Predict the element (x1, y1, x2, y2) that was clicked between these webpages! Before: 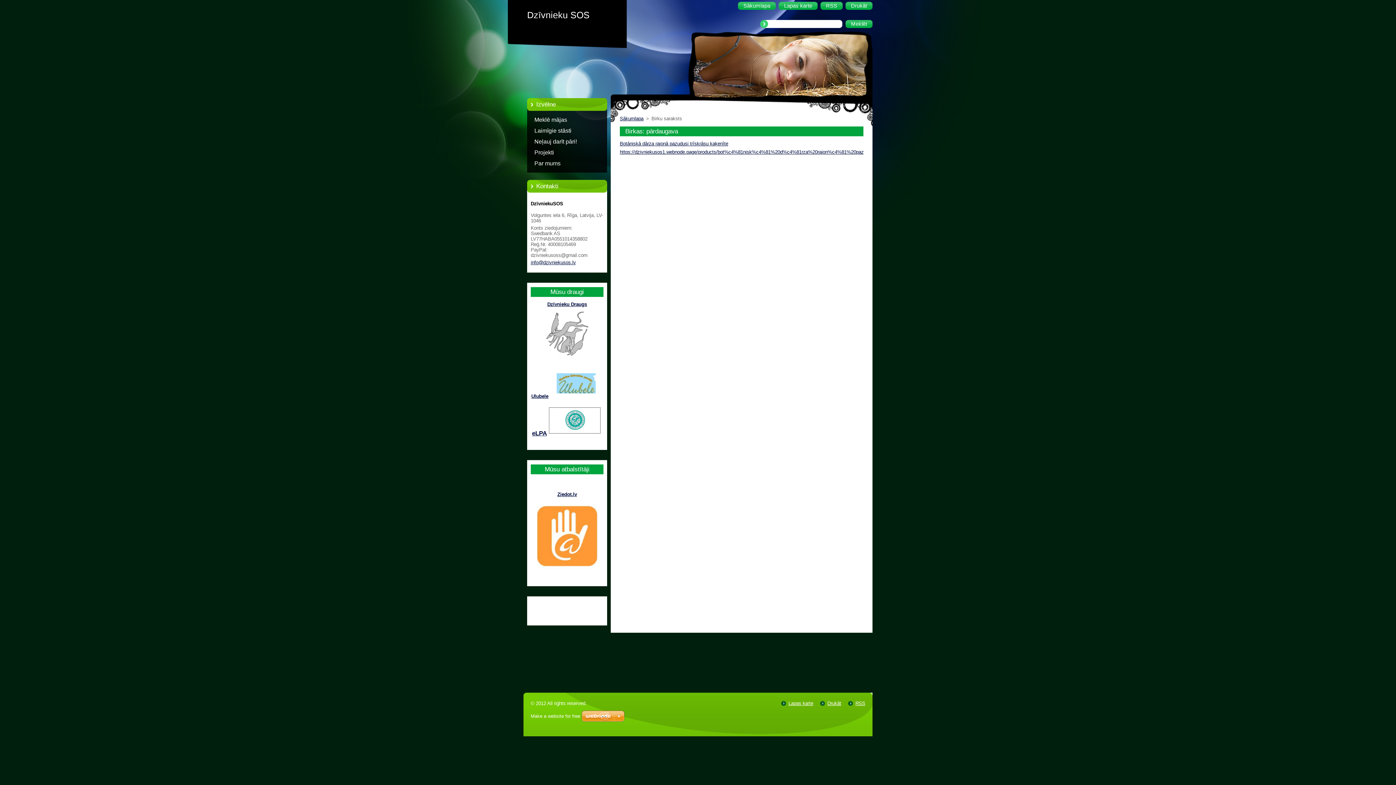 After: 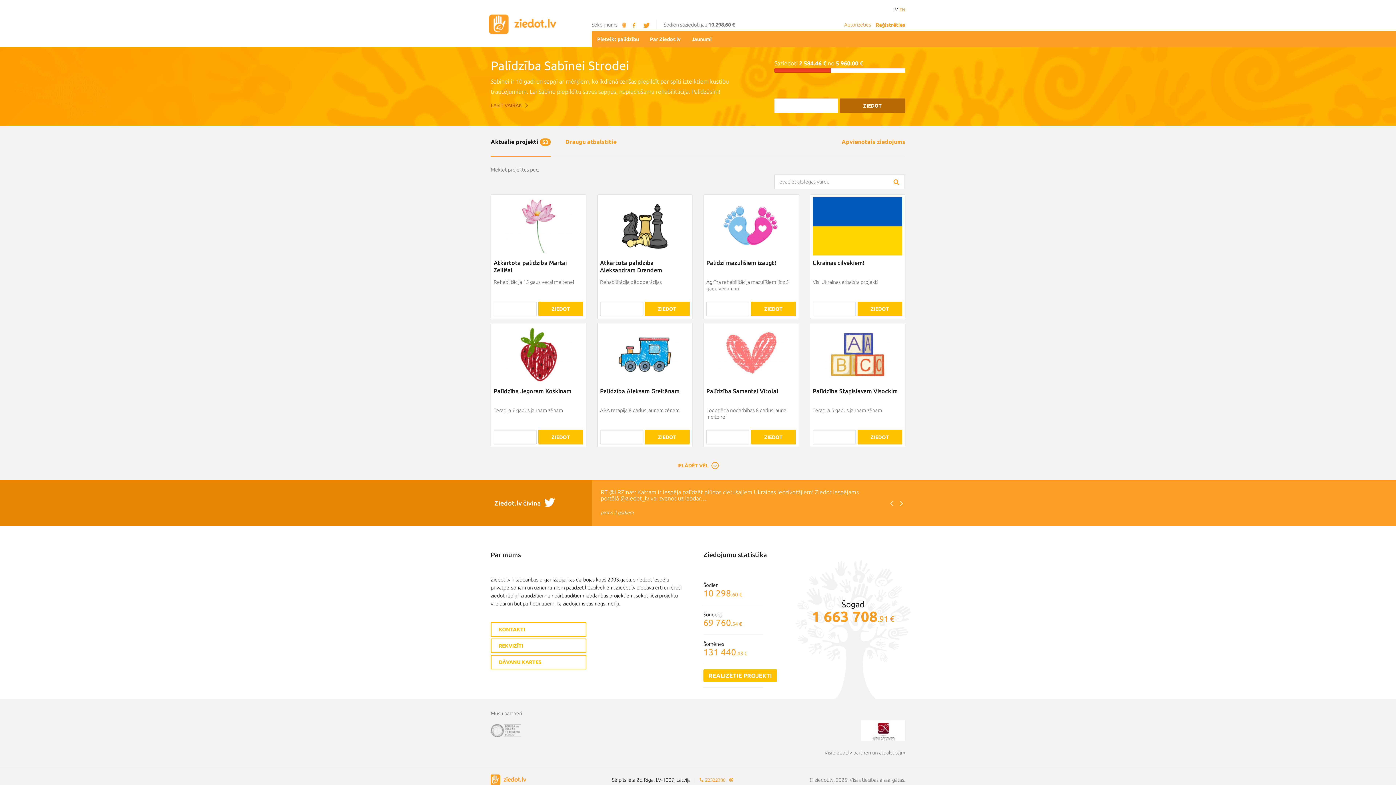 Action: label: Ziedot.lv bbox: (557, 492, 577, 497)